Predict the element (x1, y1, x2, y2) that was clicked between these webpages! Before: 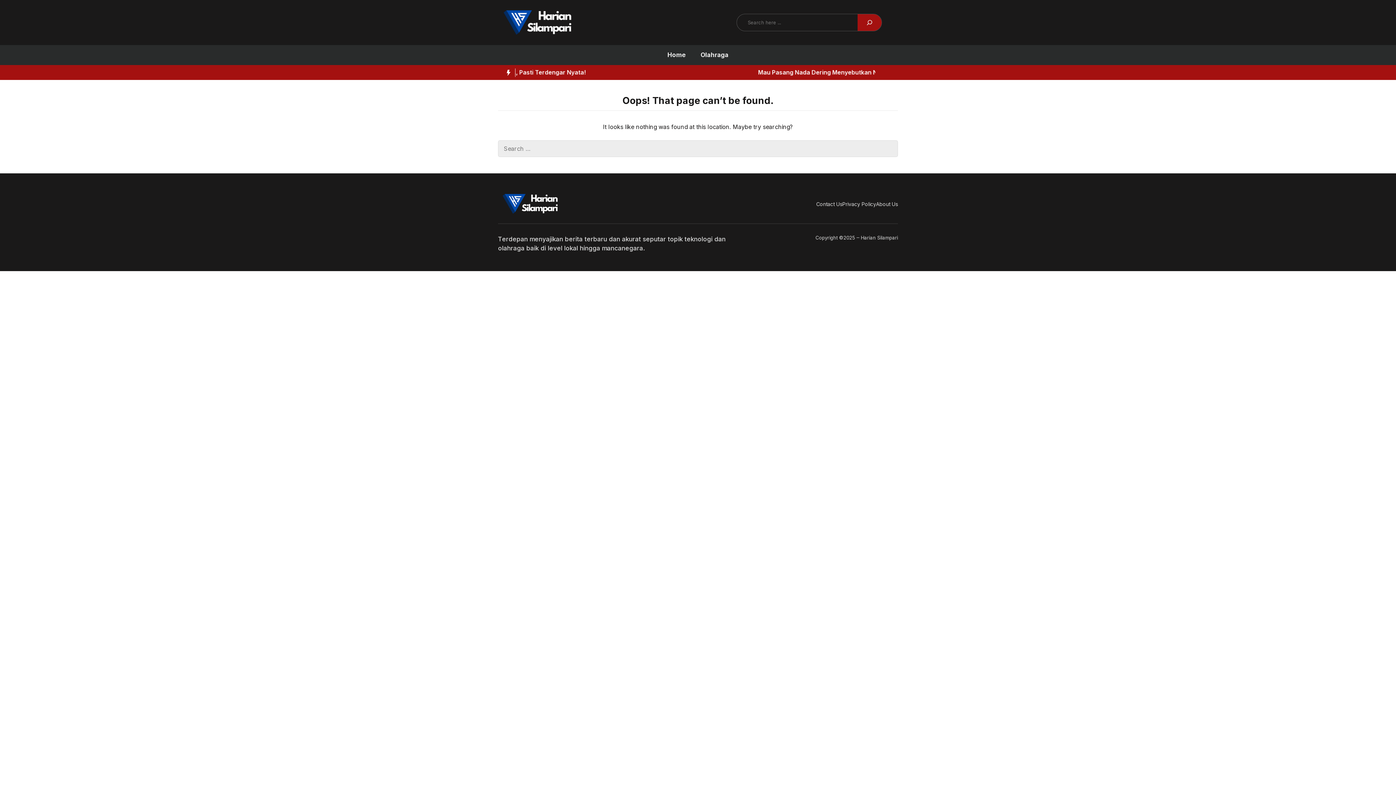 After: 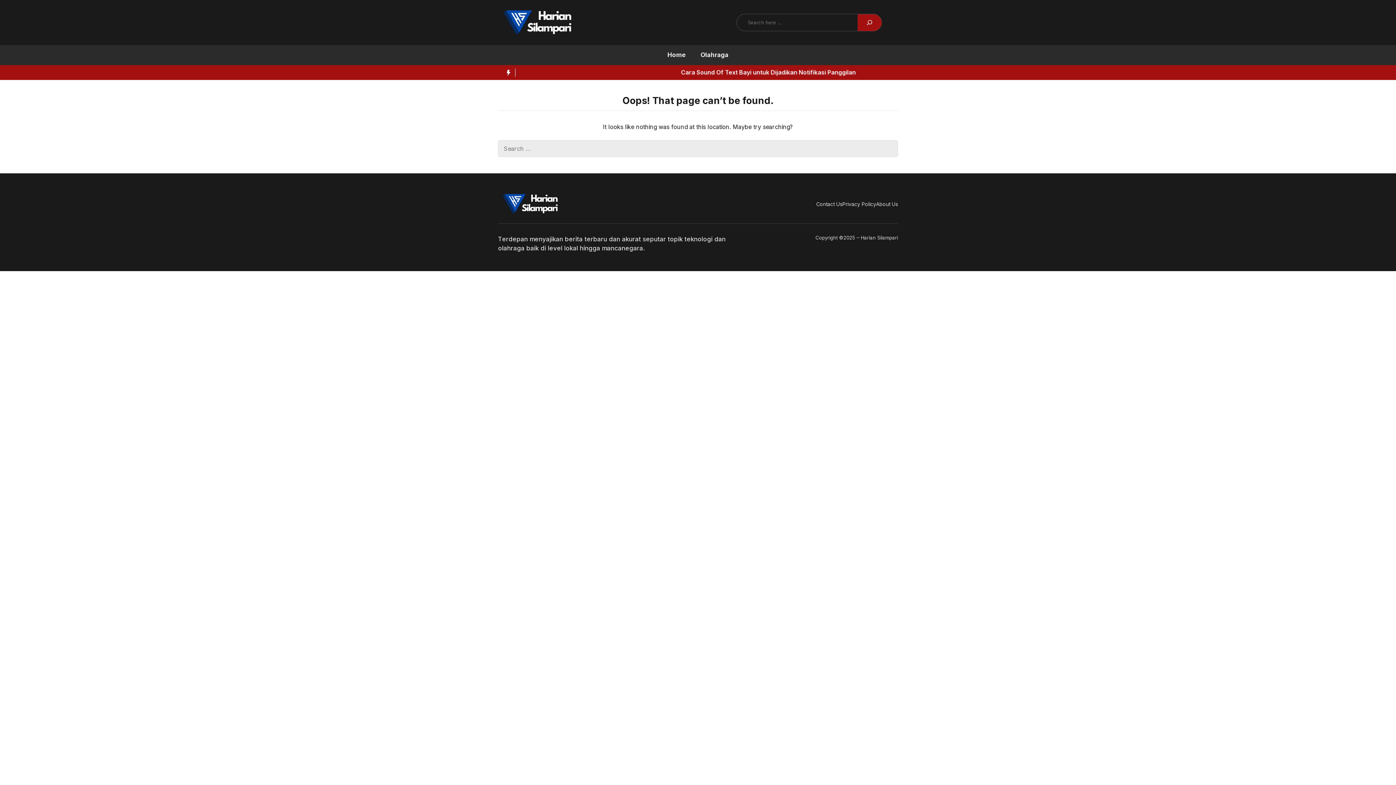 Action: bbox: (890, 18, 898, 26) label: X